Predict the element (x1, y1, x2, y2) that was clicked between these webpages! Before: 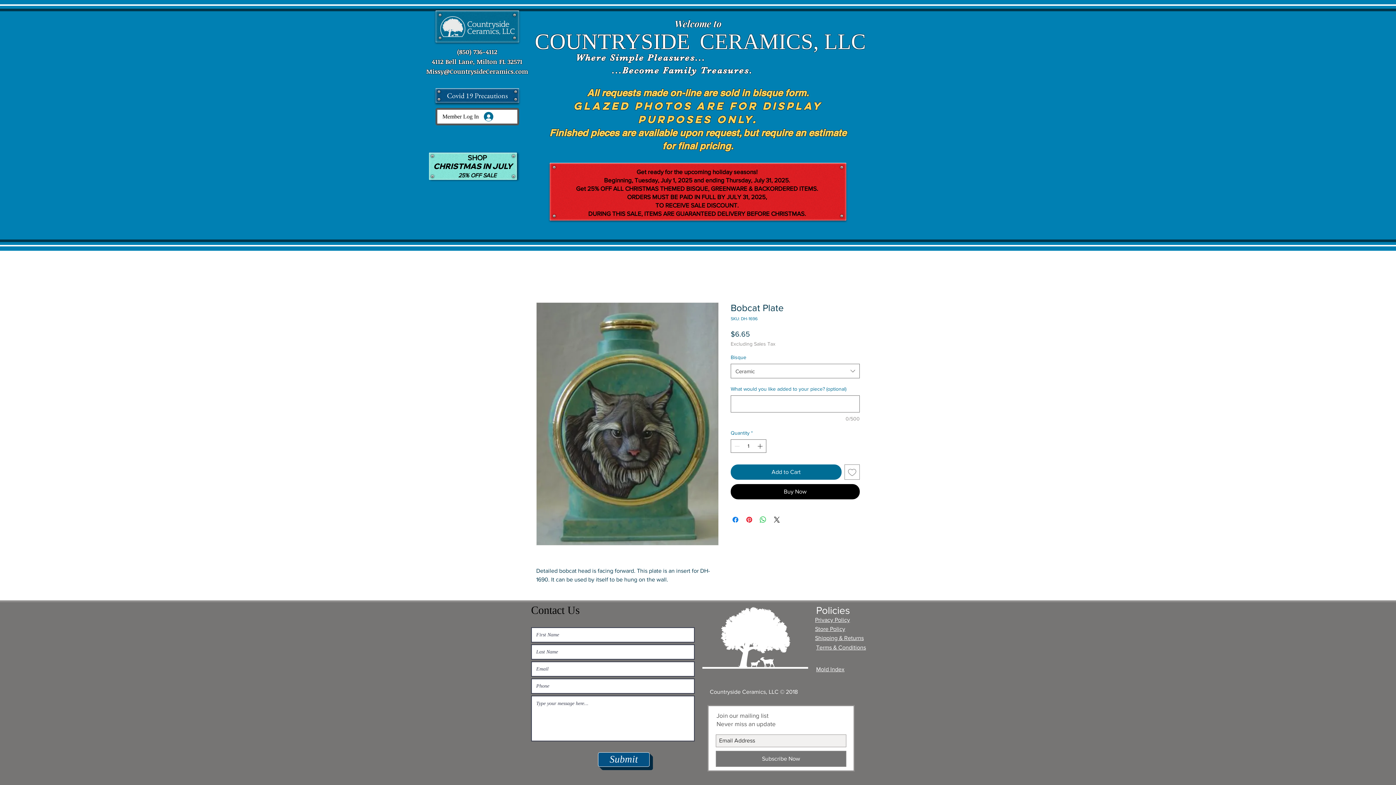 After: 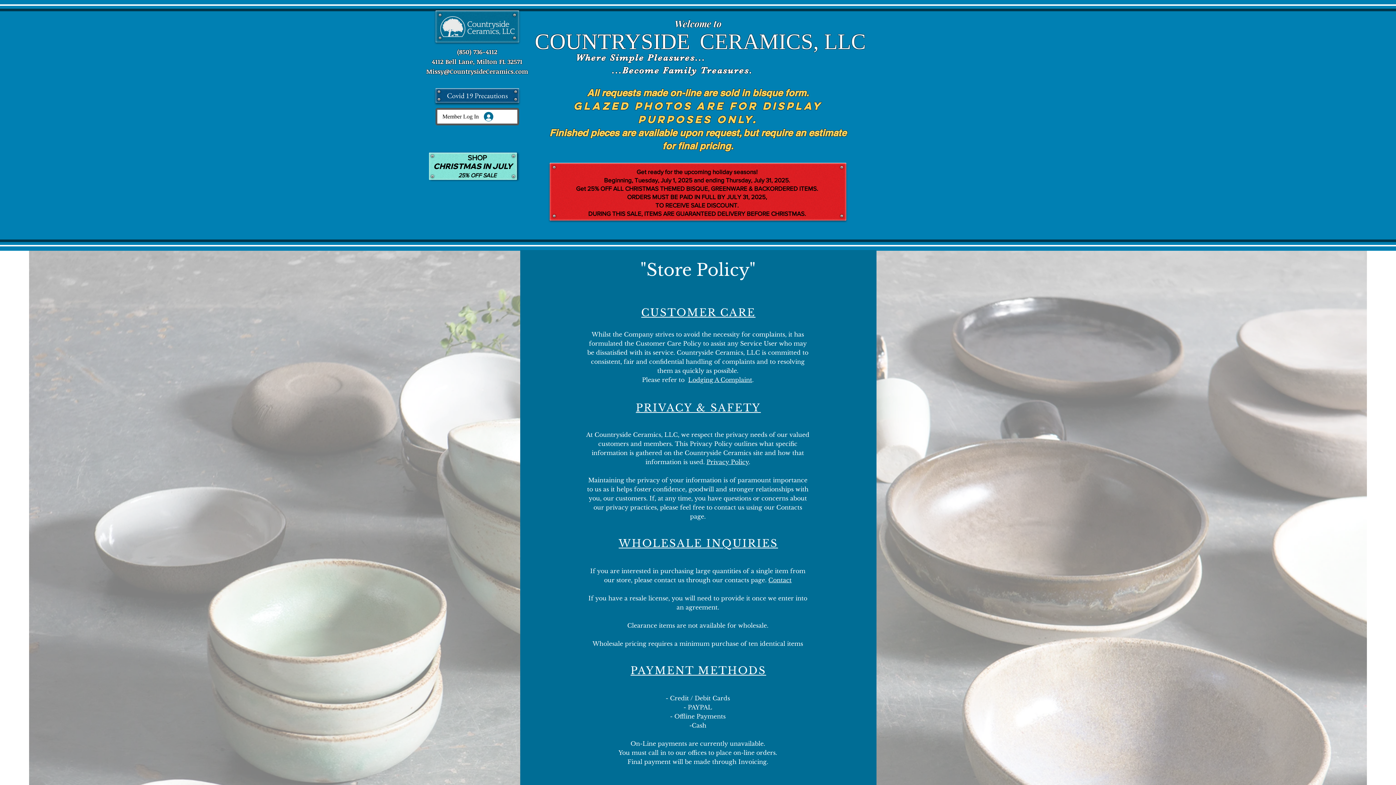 Action: label: Privacy Policy bbox: (815, 616, 850, 623)